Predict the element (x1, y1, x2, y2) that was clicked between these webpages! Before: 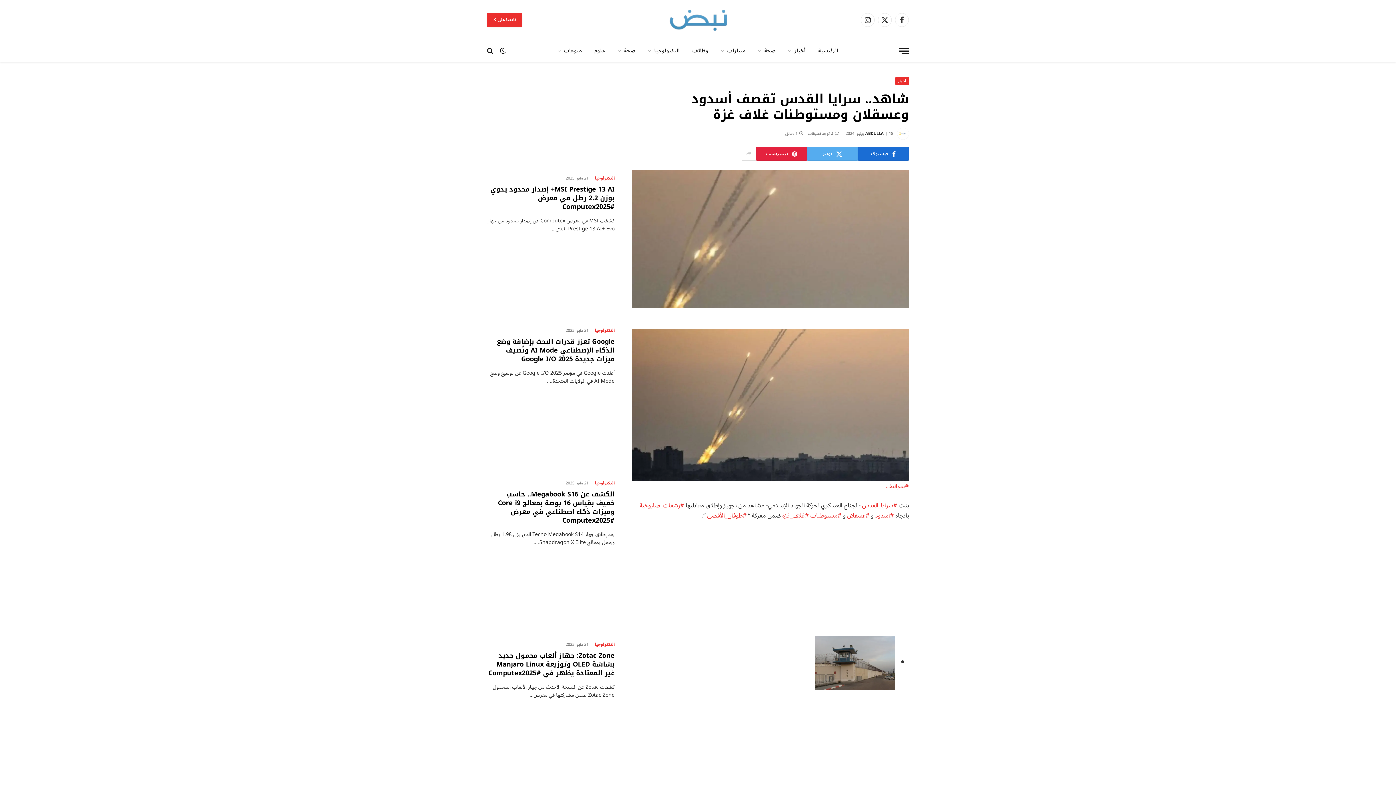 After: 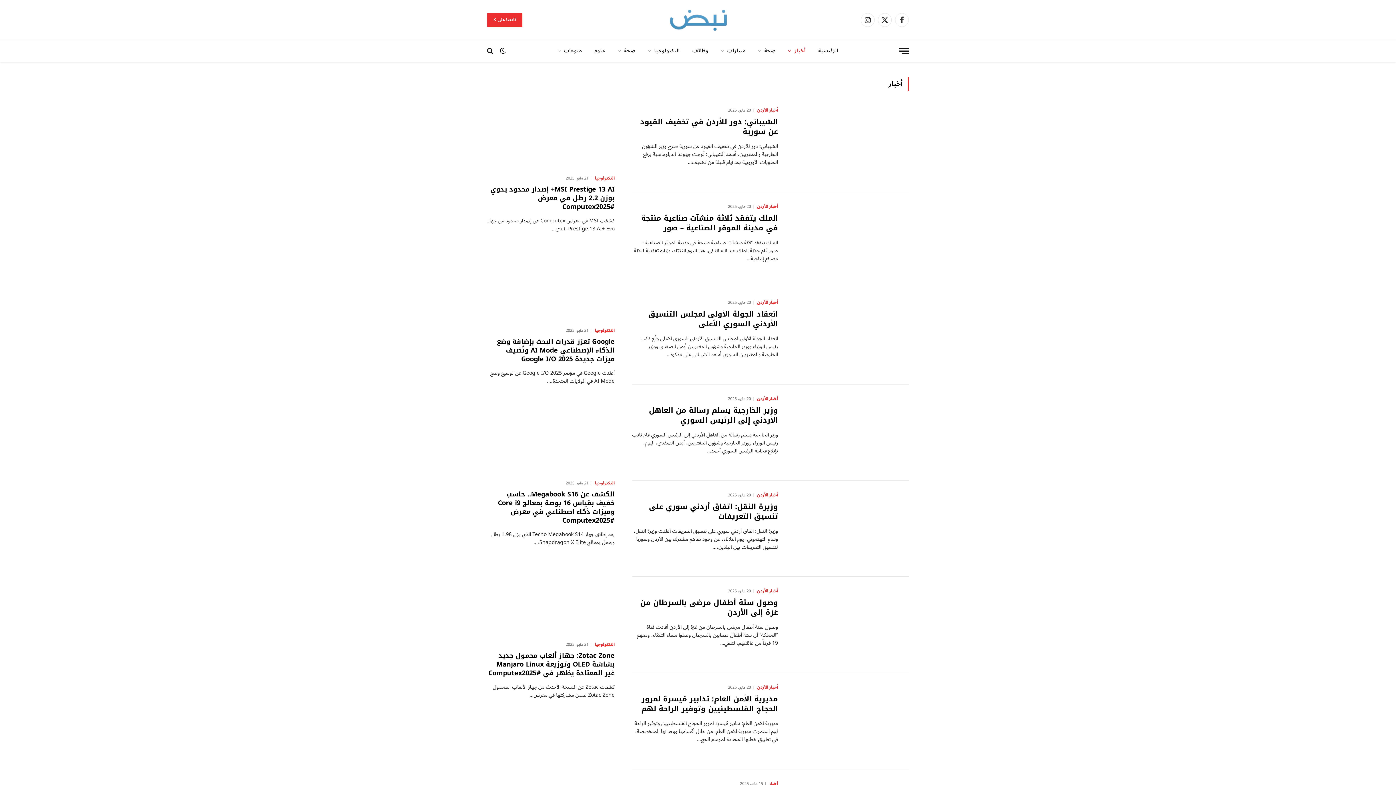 Action: bbox: (895, 77, 909, 85) label: أخبار